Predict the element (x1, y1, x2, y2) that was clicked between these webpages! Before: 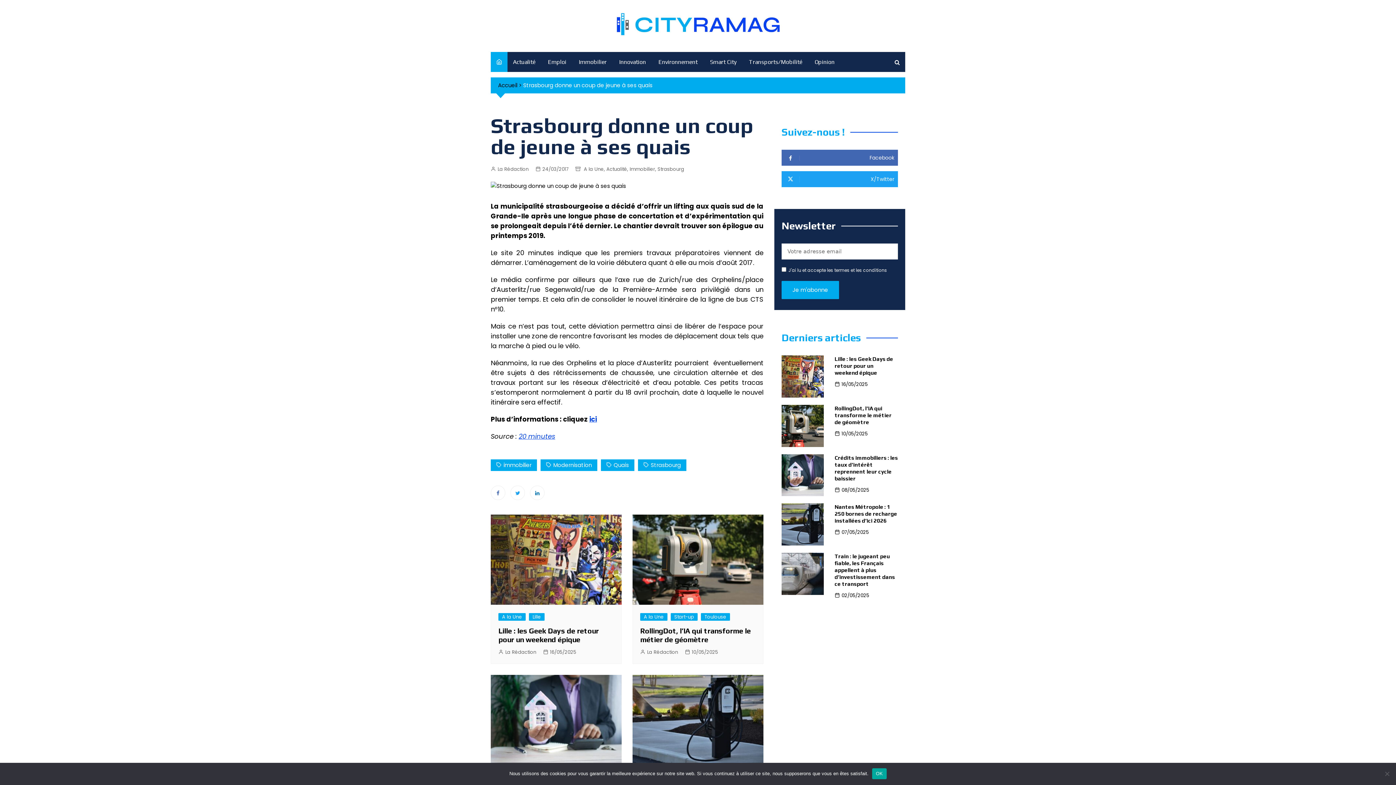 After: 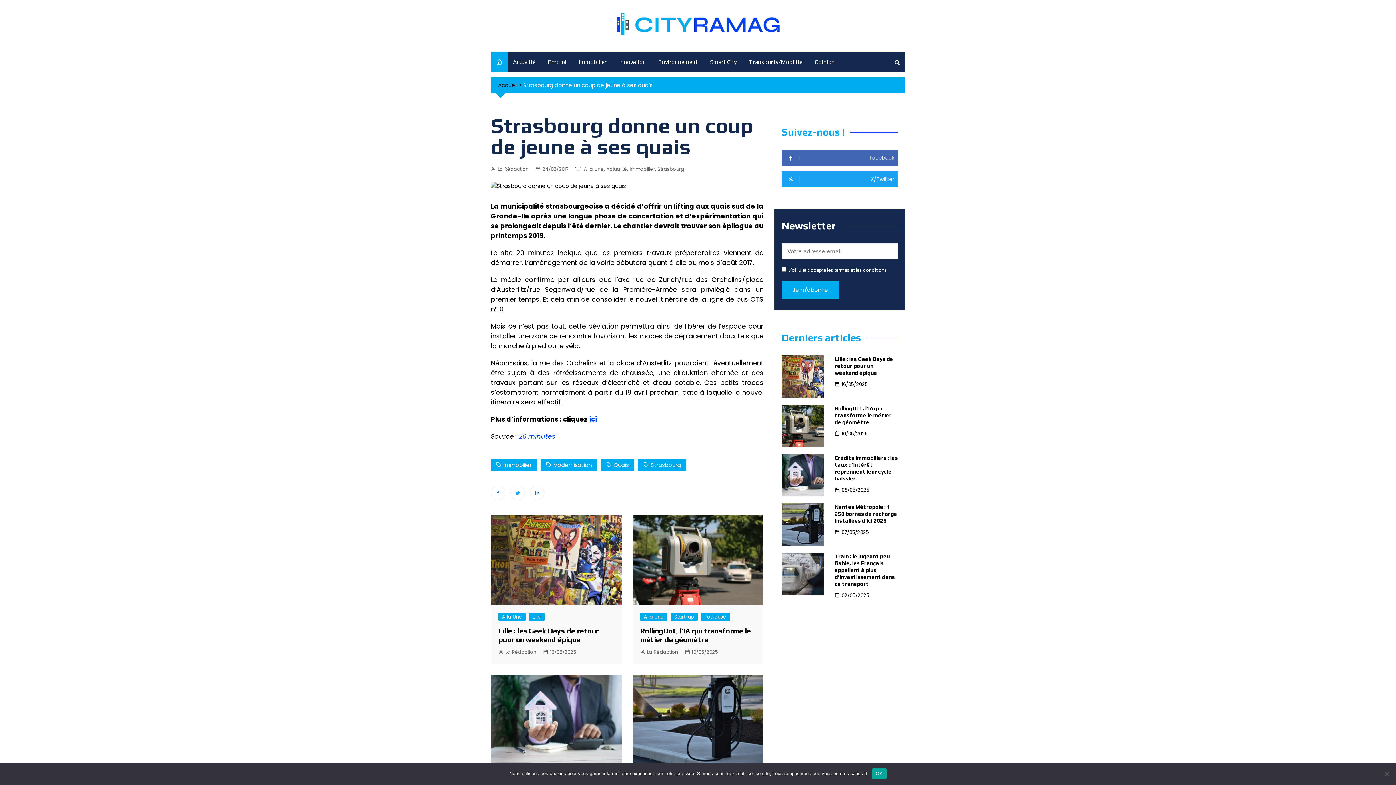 Action: bbox: (518, 432, 555, 441) label: 20 minutes